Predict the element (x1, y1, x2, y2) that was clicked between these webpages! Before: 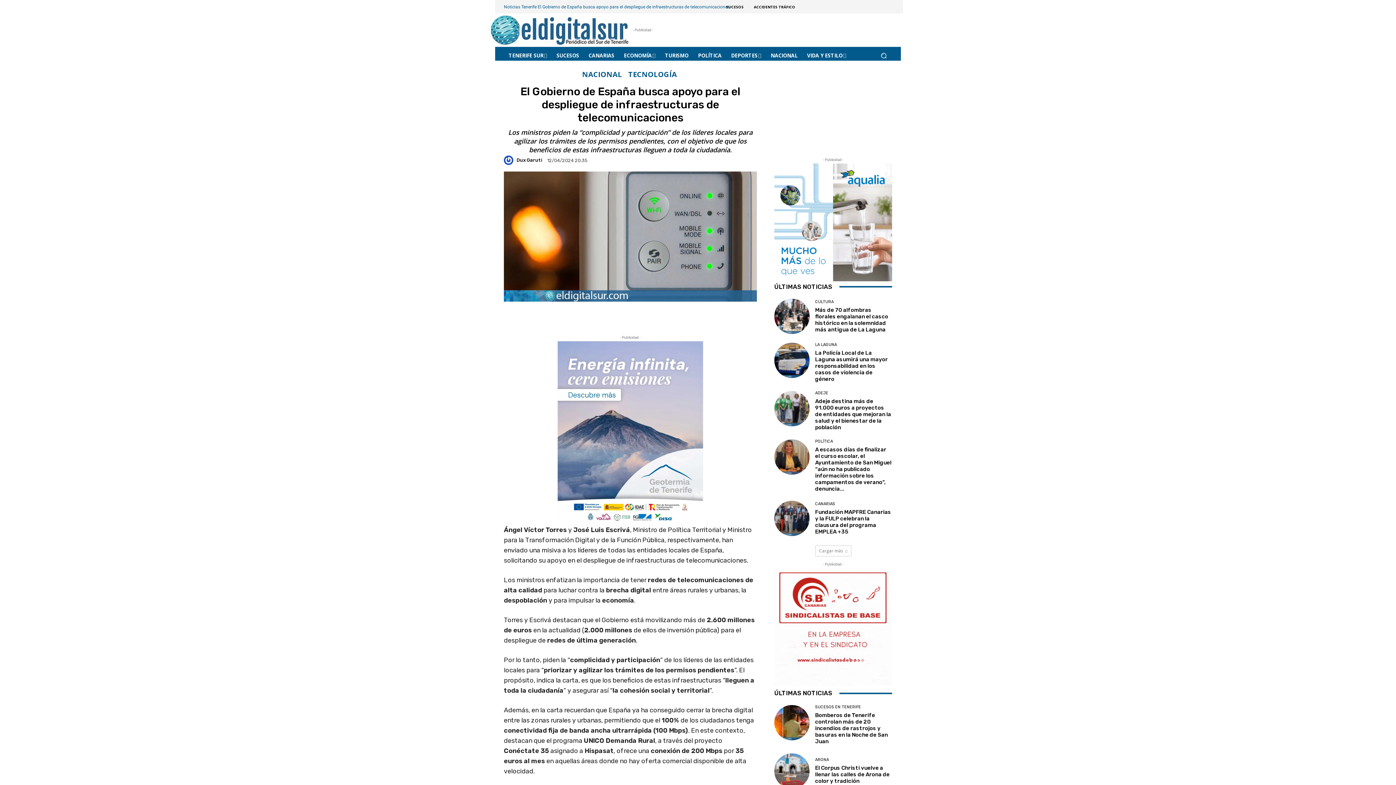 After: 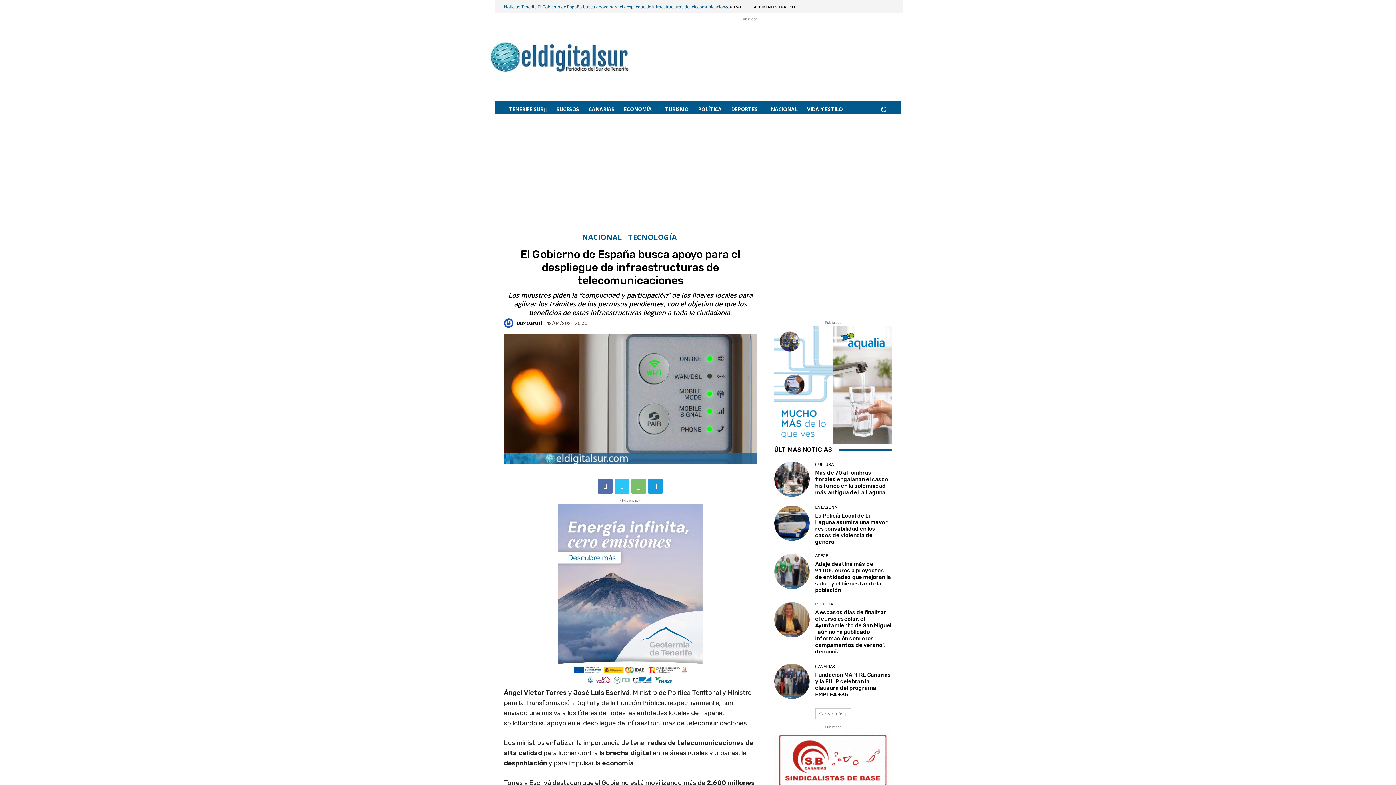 Action: bbox: (693, 46, 726, 64) label: POLÍTICA